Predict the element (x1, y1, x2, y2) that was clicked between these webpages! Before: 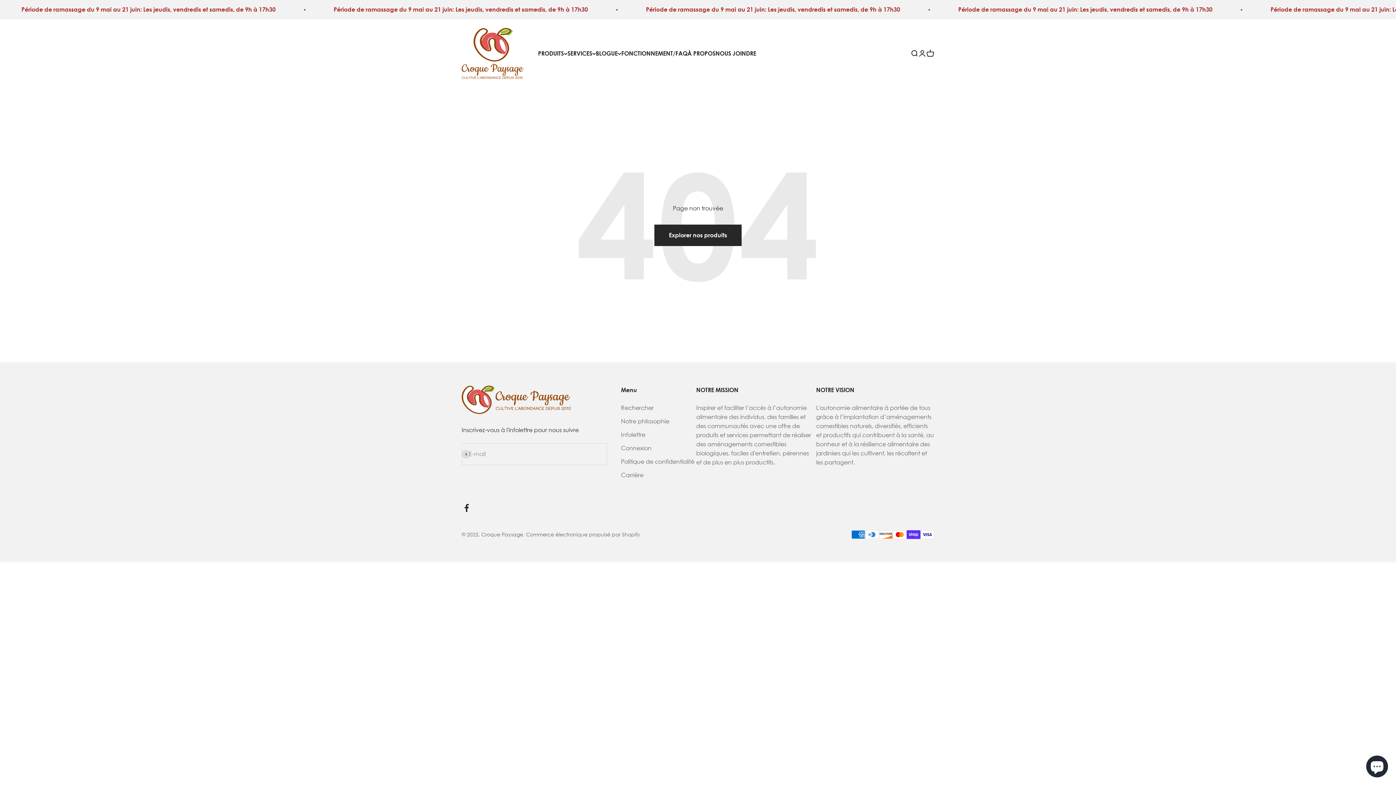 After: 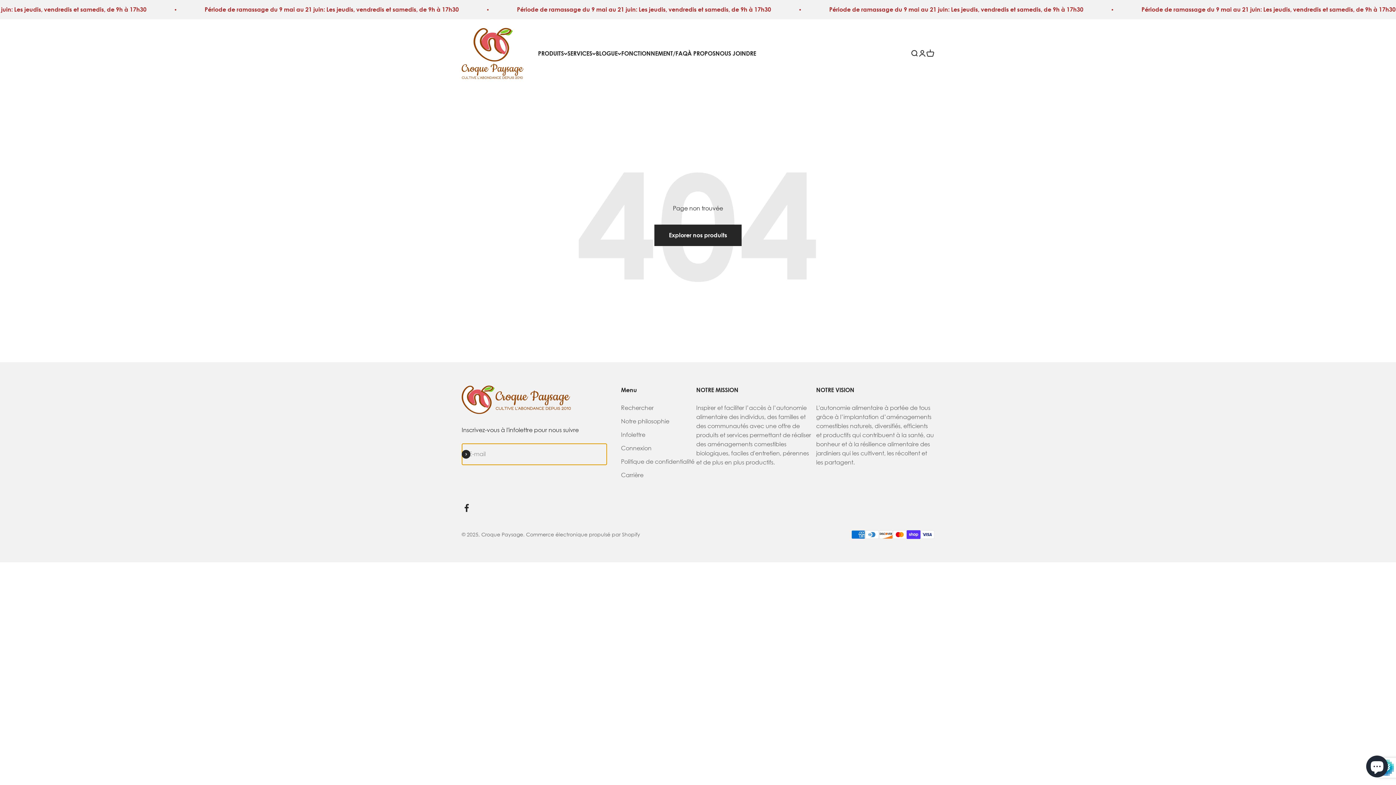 Action: bbox: (461, 450, 470, 458) label: S'inscrire